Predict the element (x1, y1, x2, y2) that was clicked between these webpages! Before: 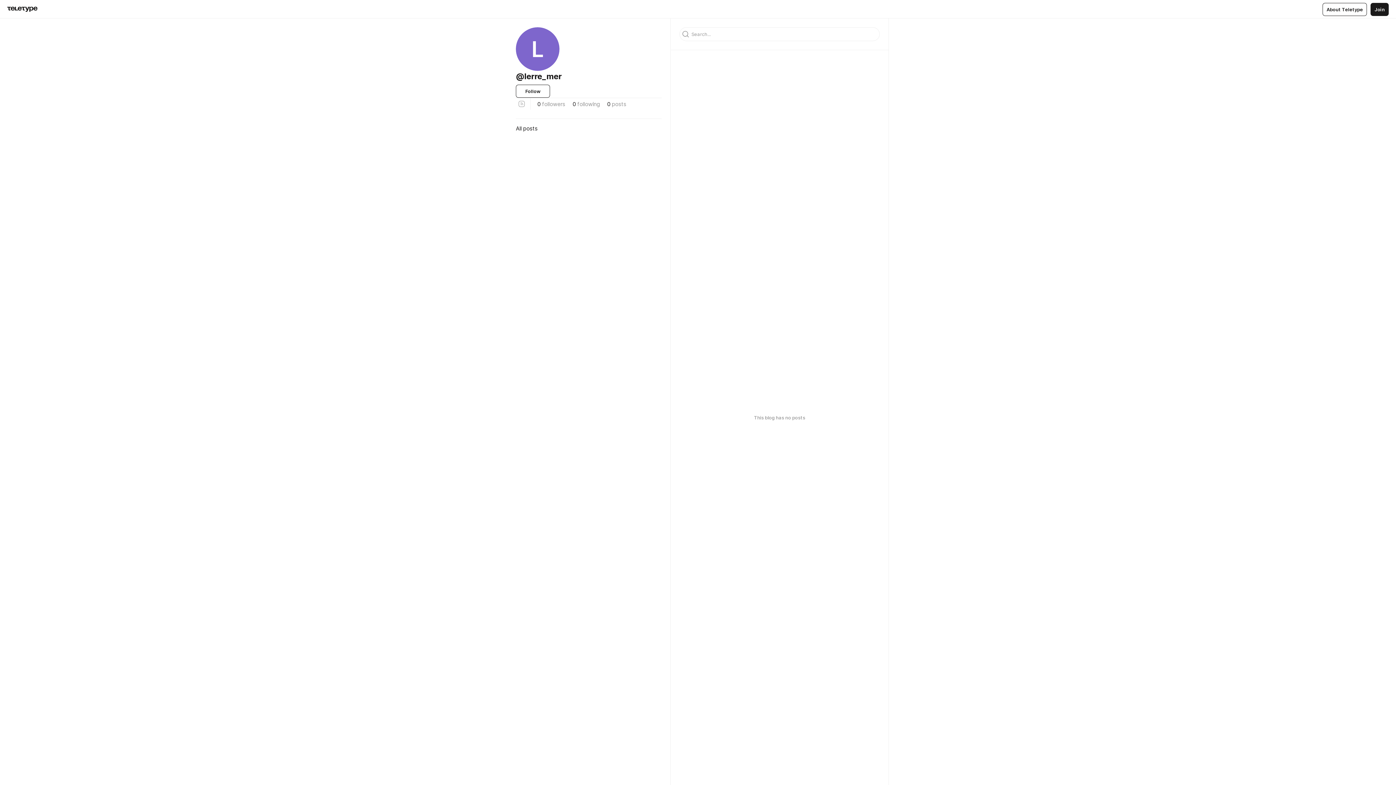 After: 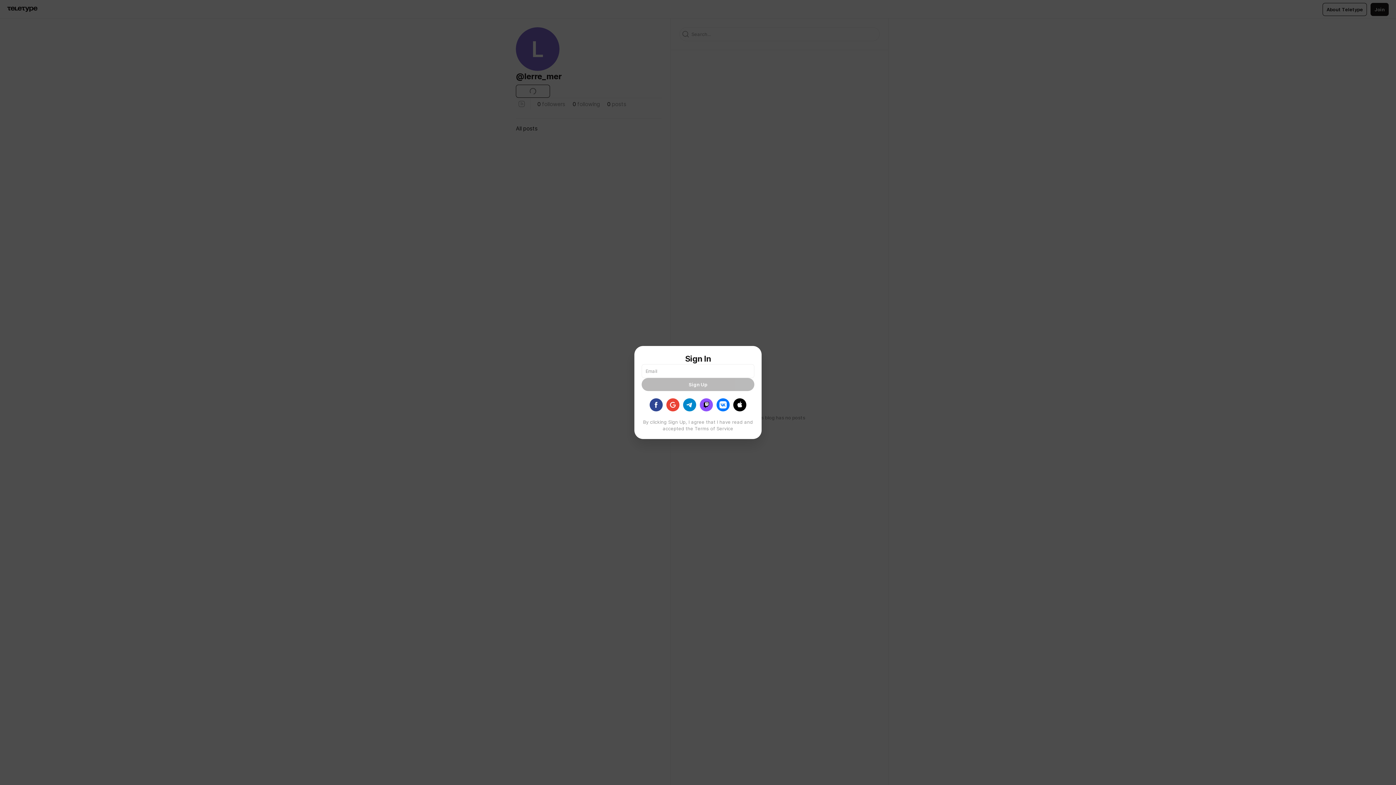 Action: label: Follow bbox: (516, 84, 550, 97)